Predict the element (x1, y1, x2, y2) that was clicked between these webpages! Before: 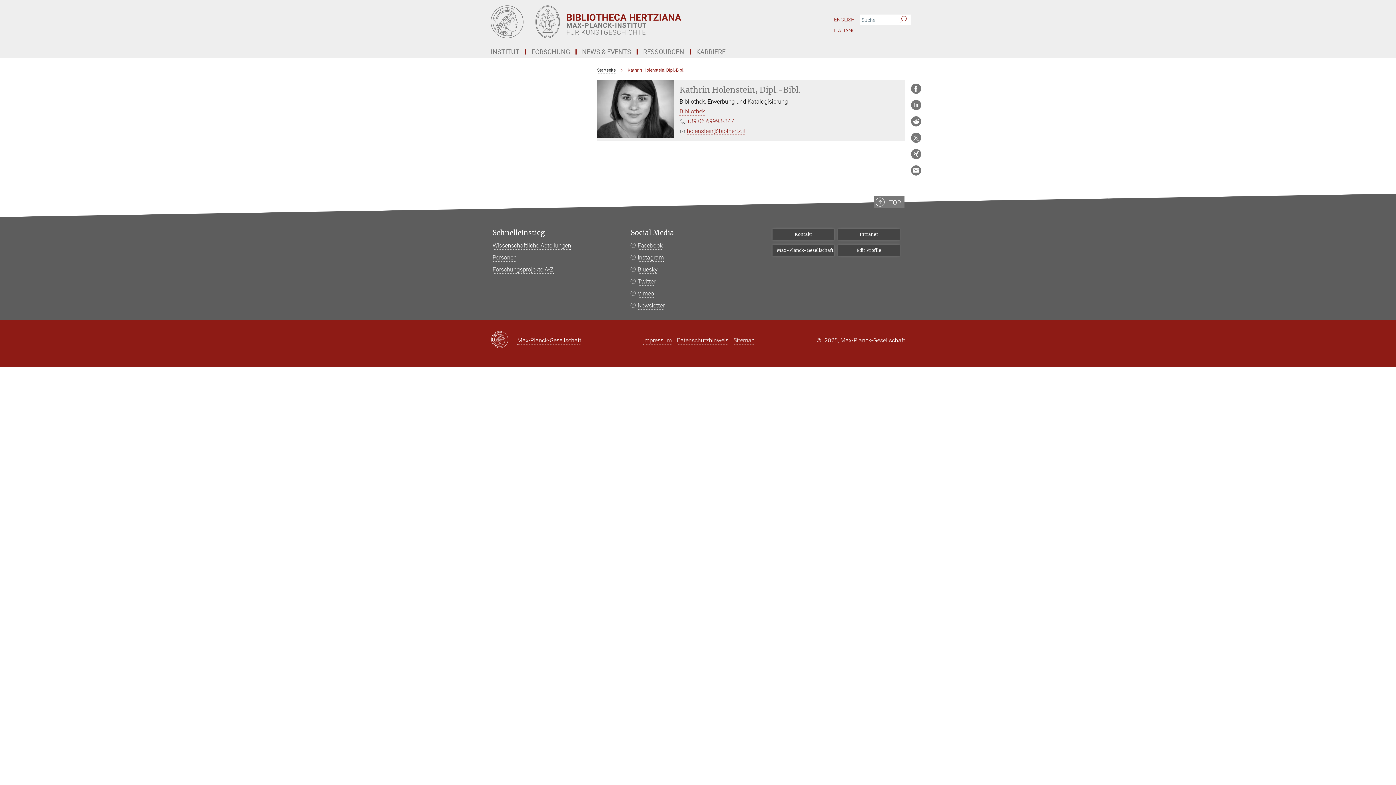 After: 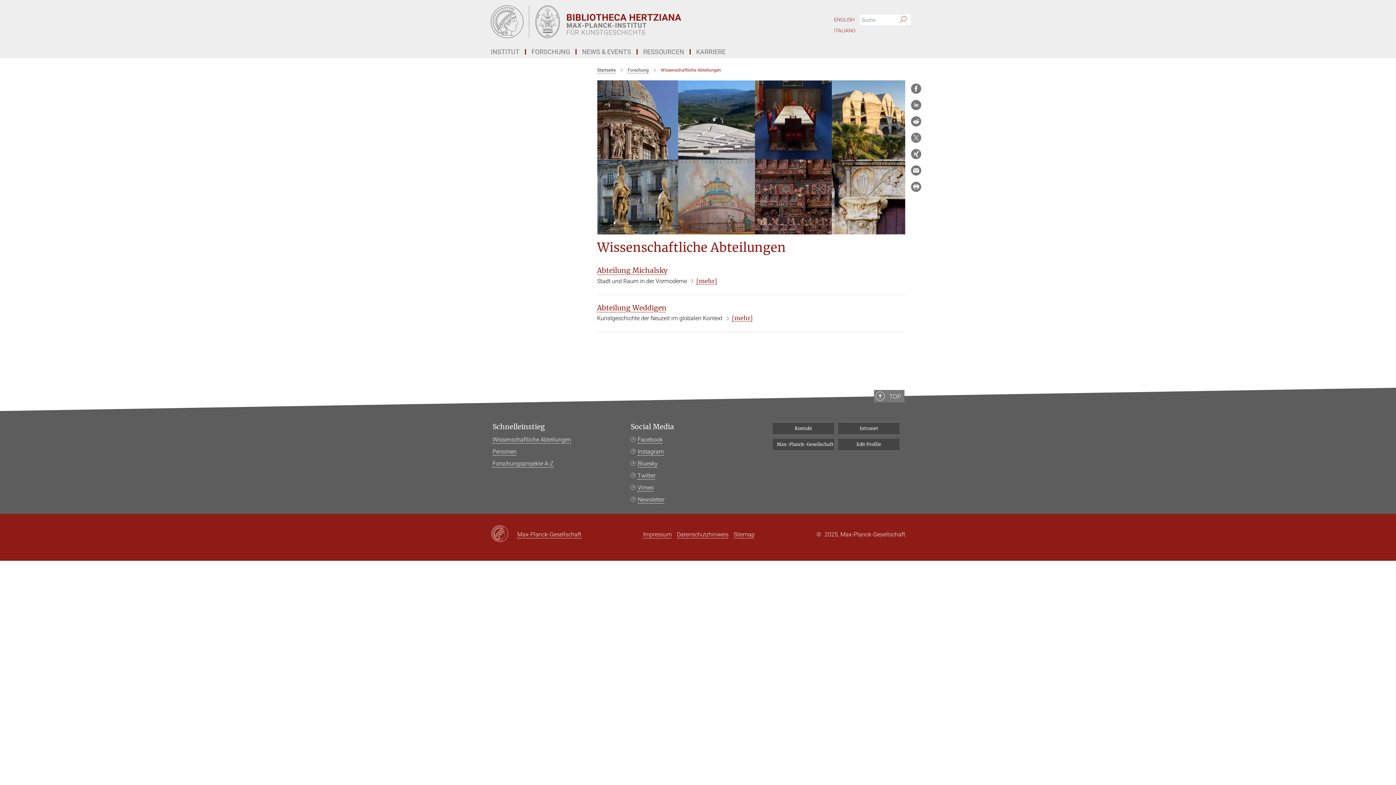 Action: bbox: (492, 241, 571, 249) label: Wissenschaftliche Abteilungen